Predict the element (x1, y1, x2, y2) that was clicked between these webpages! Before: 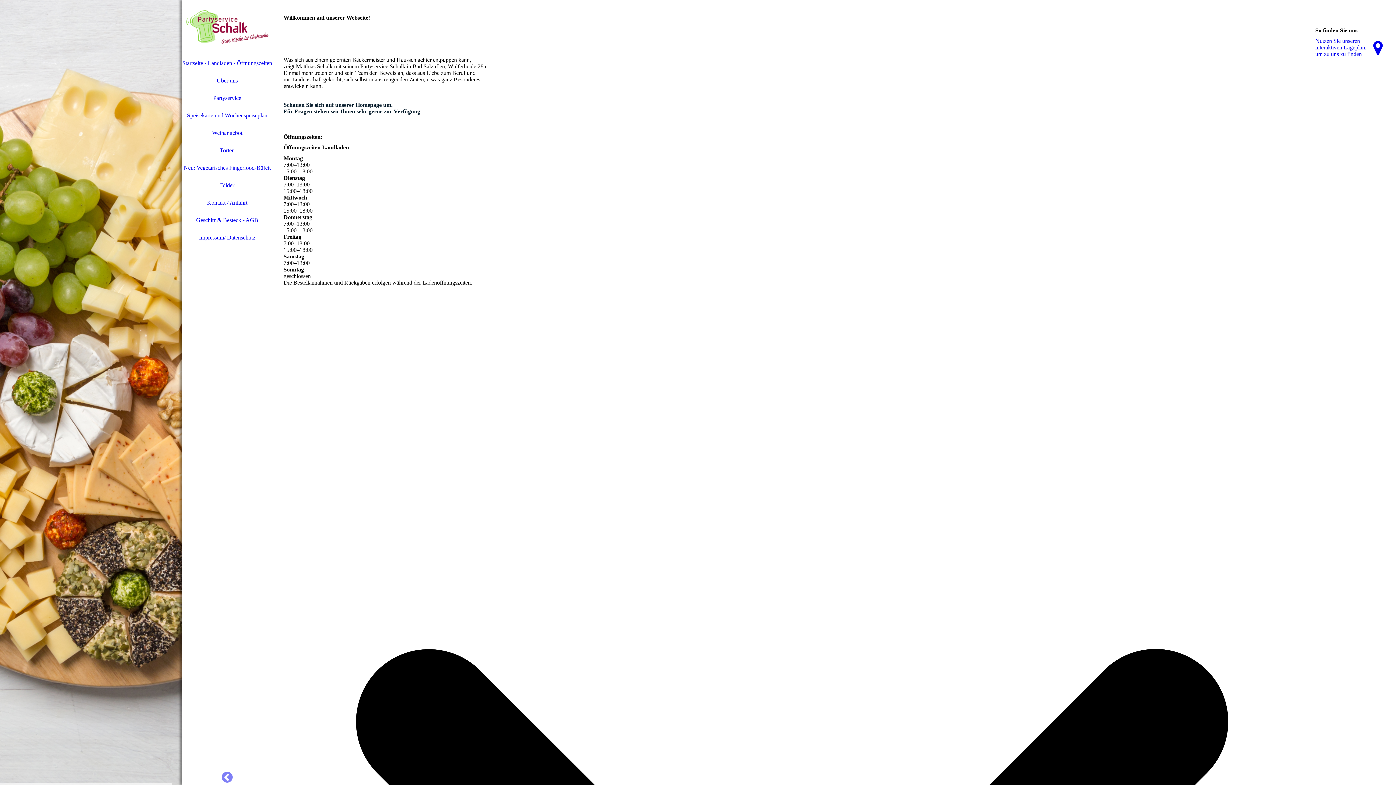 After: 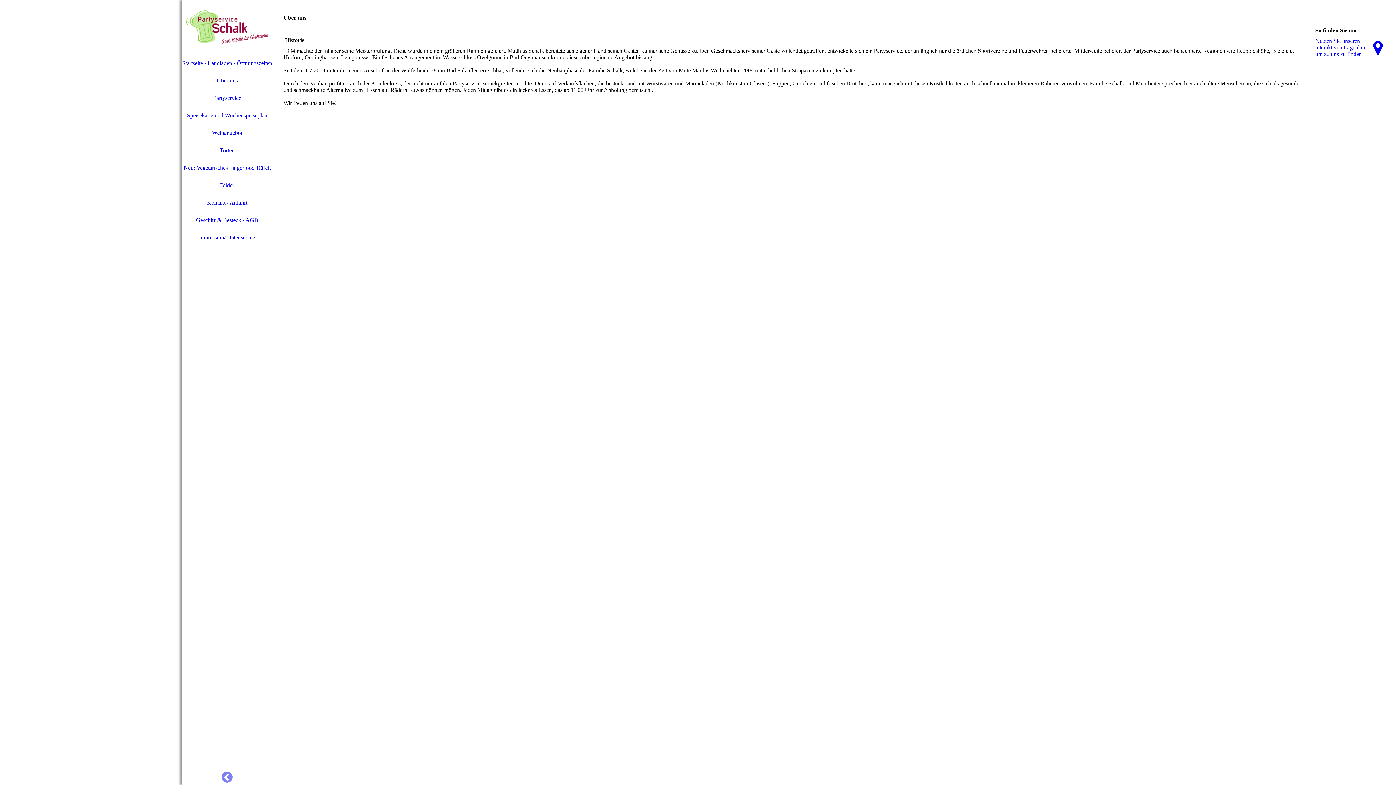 Action: bbox: (181, 72, 272, 89) label: Über uns